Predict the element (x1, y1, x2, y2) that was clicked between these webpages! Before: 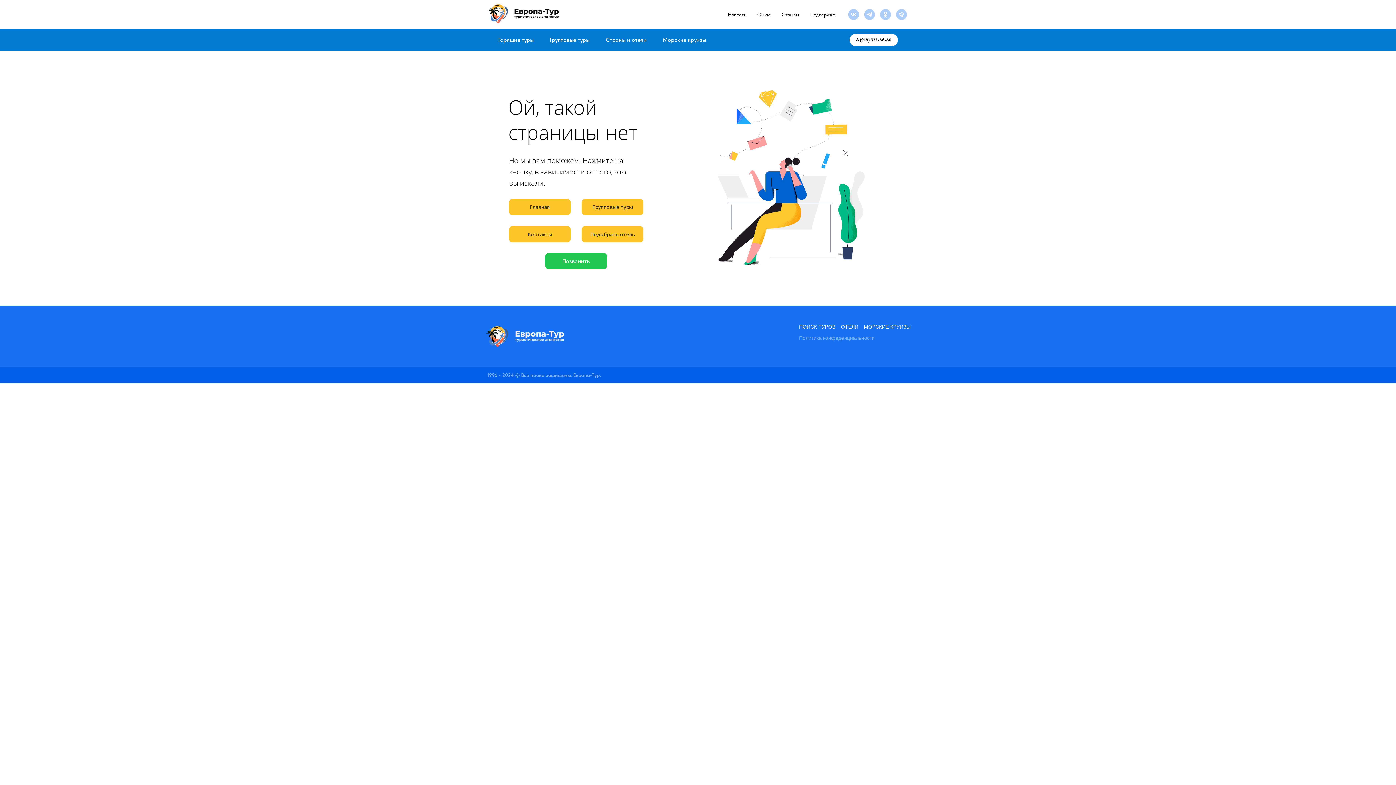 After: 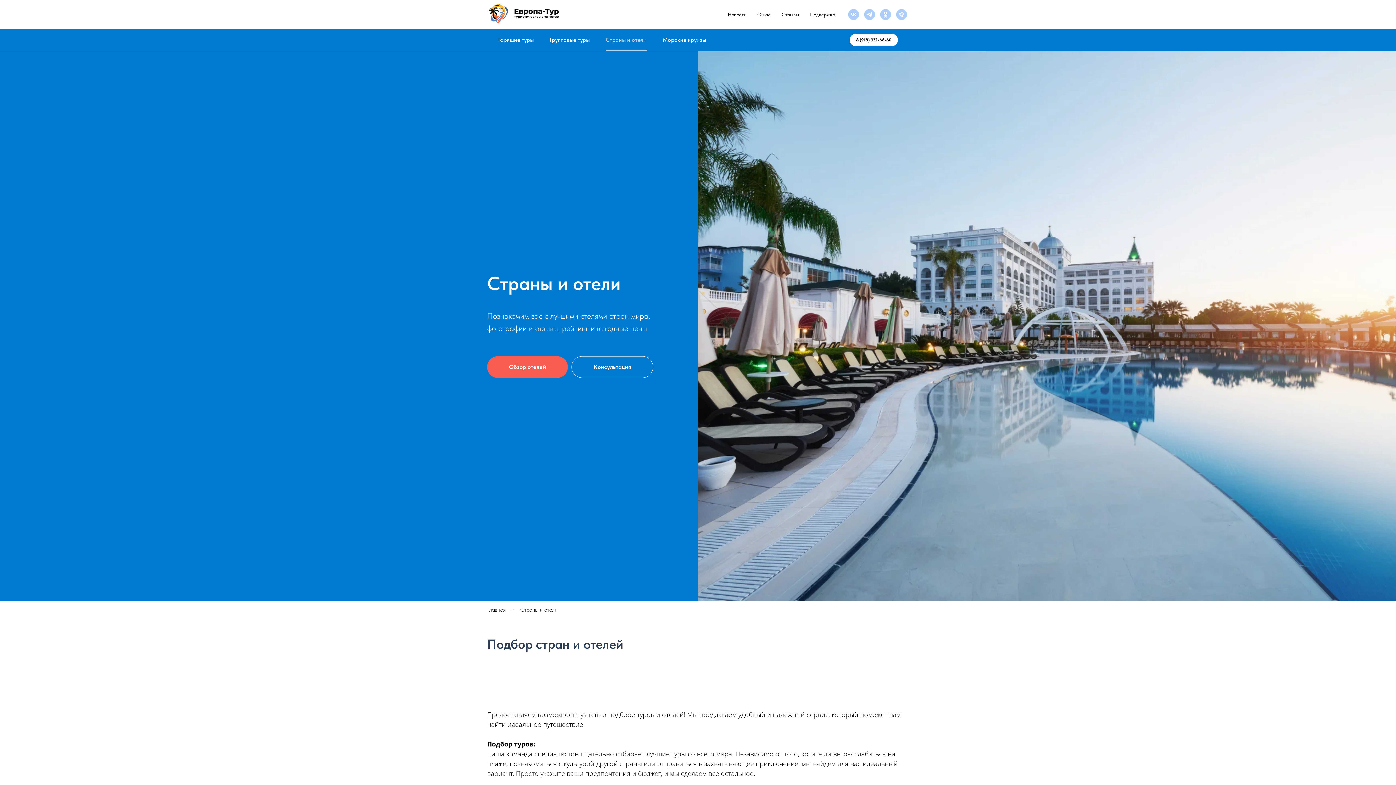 Action: bbox: (841, 324, 858, 329) label: ОТЕЛИ